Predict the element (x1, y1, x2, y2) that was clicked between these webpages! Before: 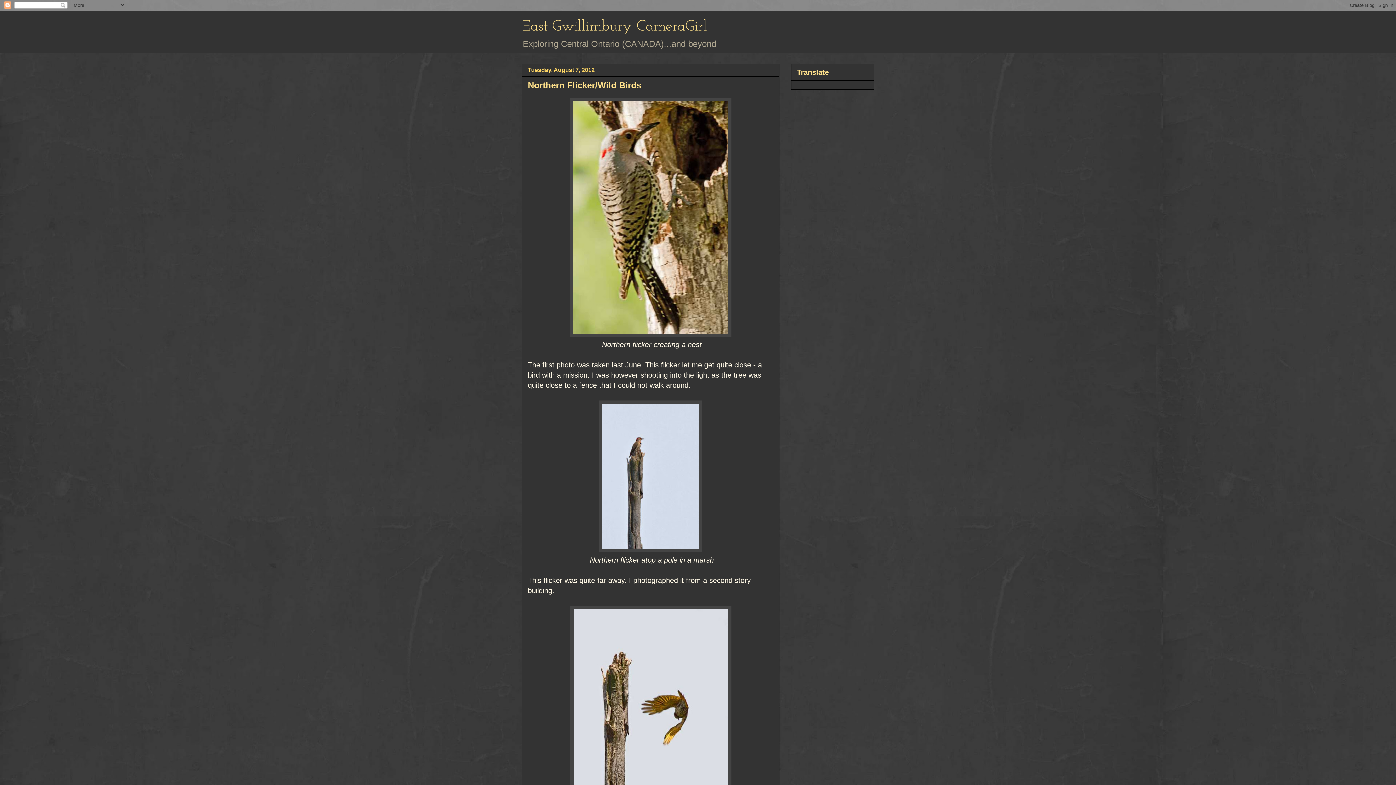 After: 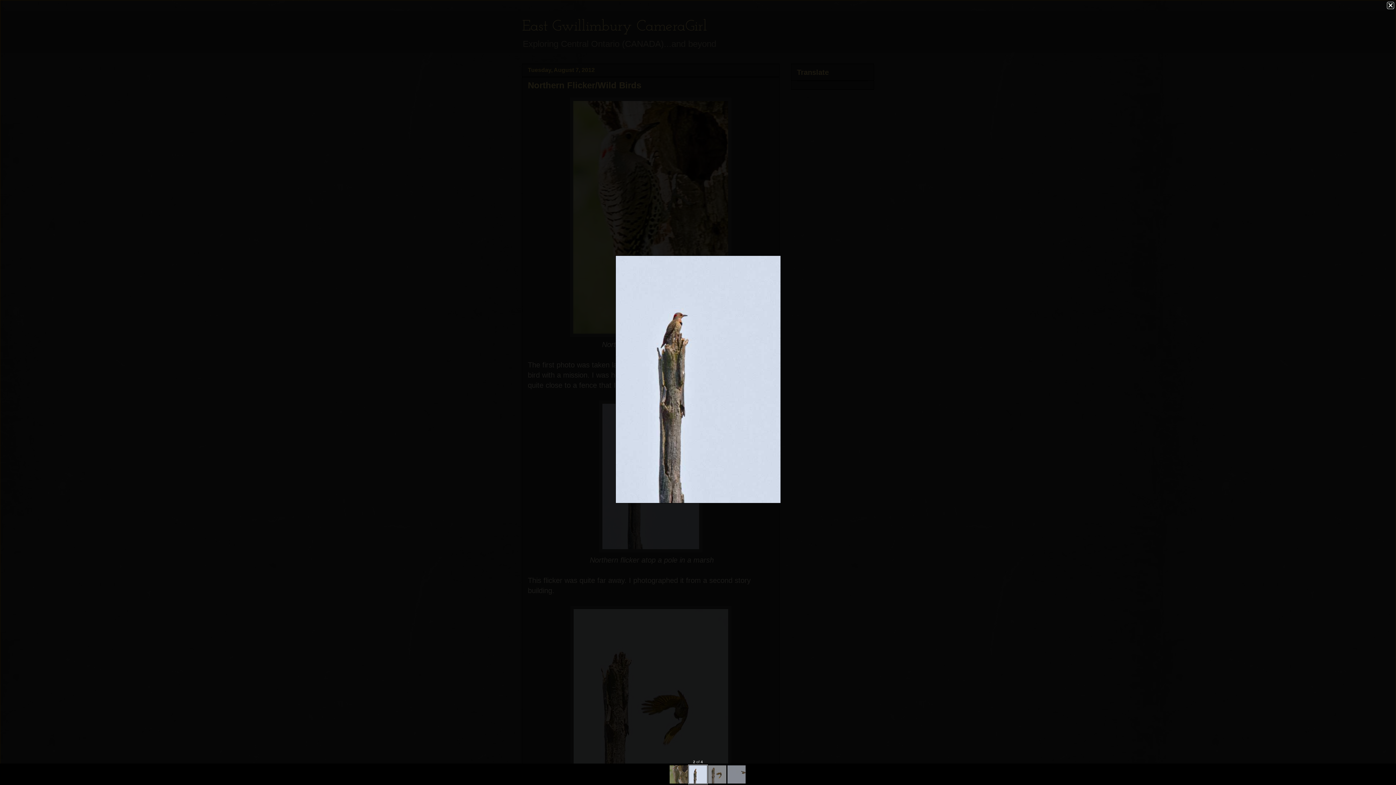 Action: bbox: (599, 546, 702, 554)